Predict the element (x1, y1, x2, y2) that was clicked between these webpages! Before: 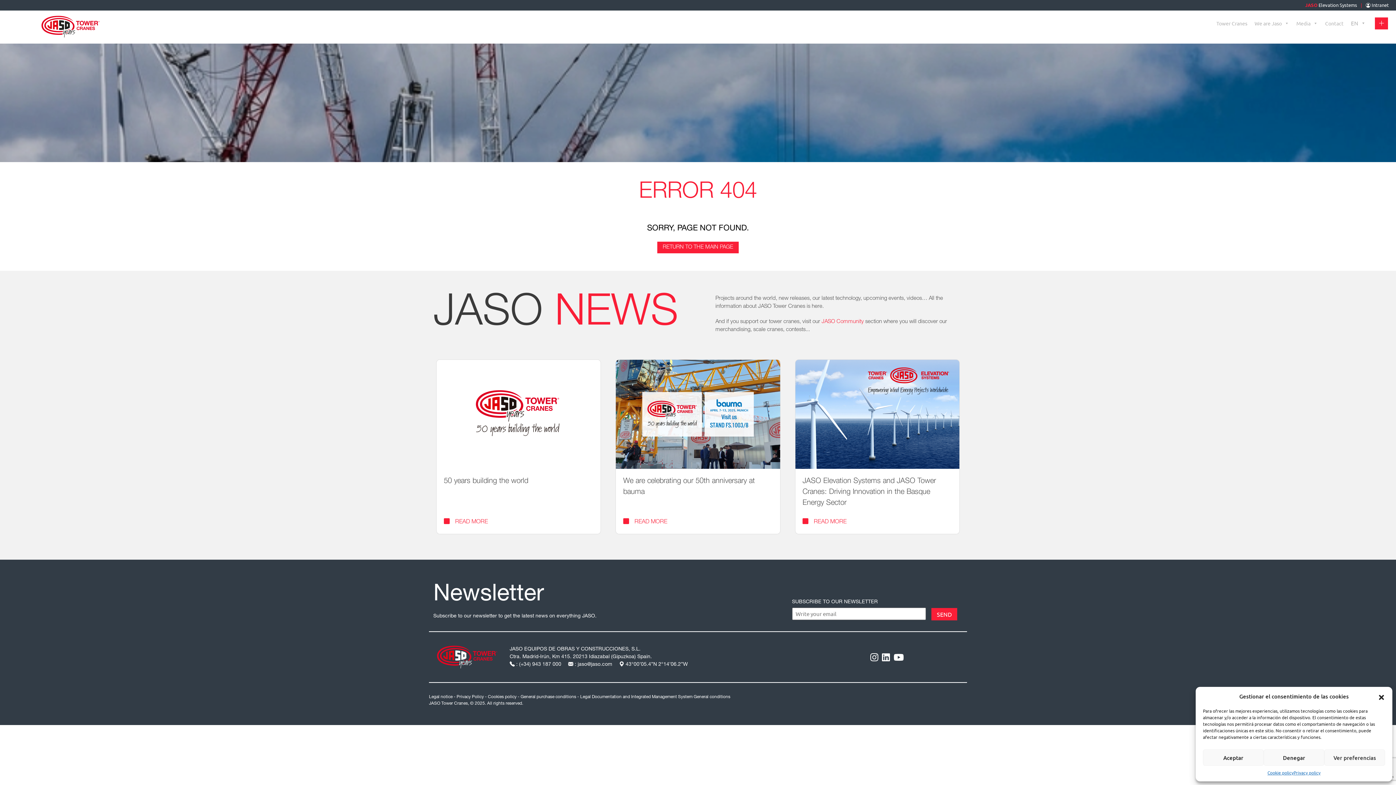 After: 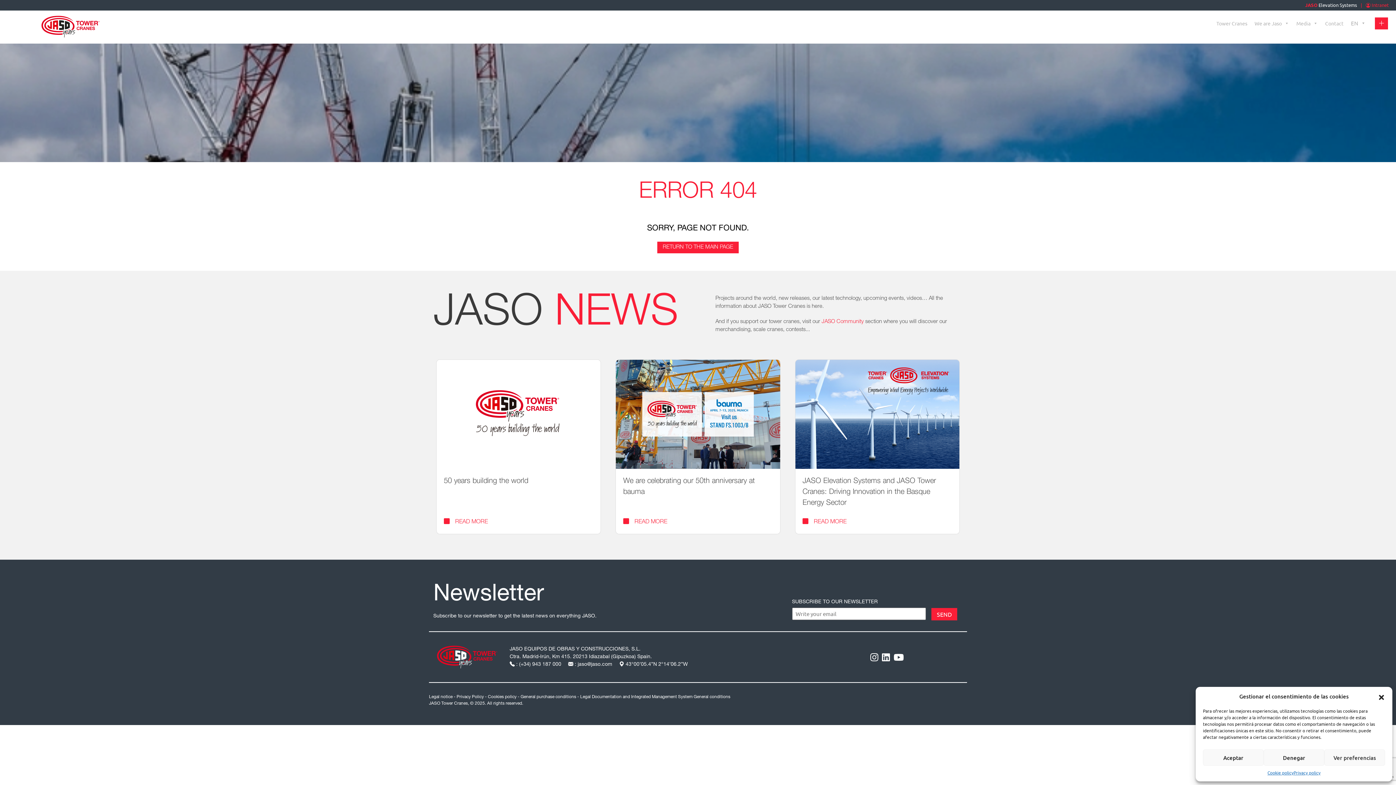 Action: label:  Intranet bbox: (1366, 2, 1389, 7)